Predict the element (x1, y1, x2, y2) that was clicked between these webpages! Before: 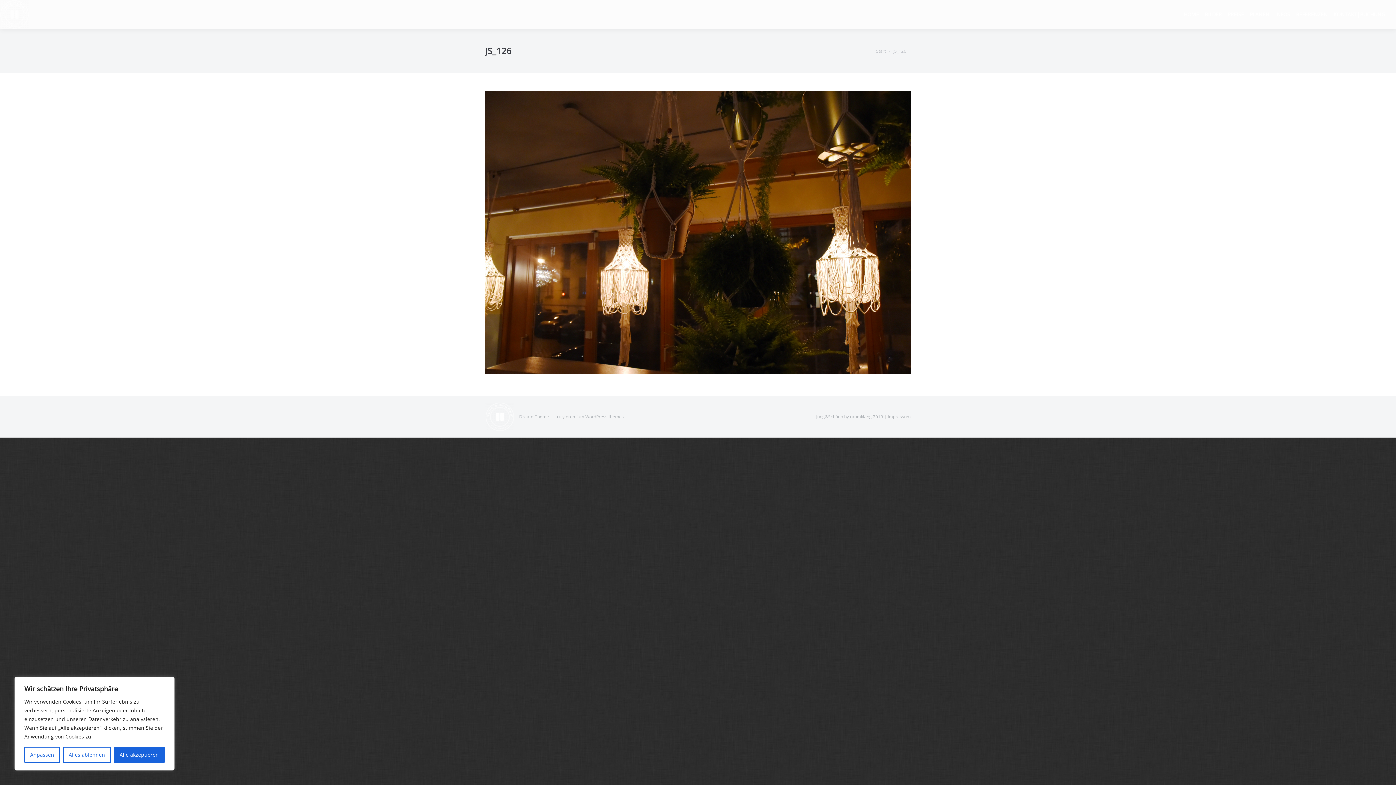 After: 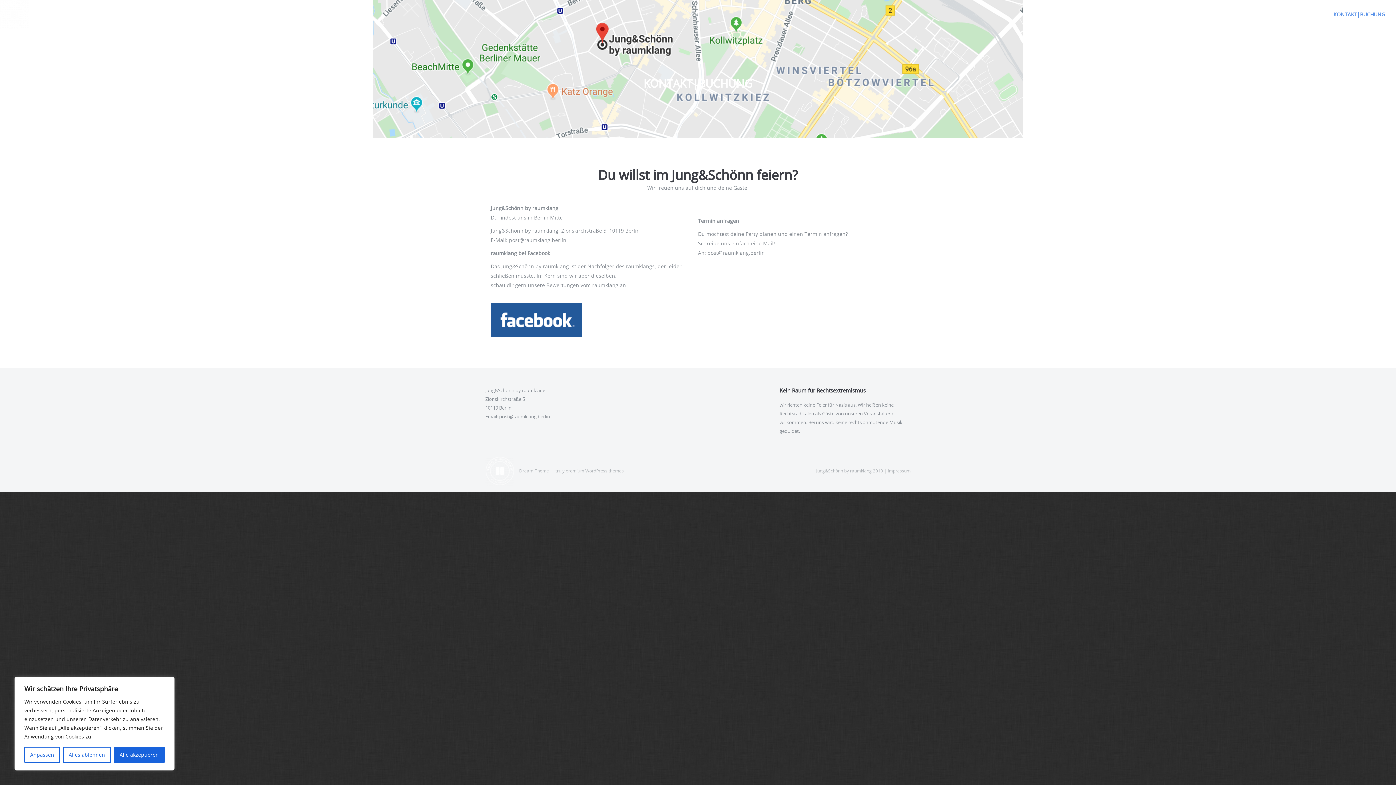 Action: bbox: (1333, 5, 1385, 23) label: KONTAKT|BUCHUNG